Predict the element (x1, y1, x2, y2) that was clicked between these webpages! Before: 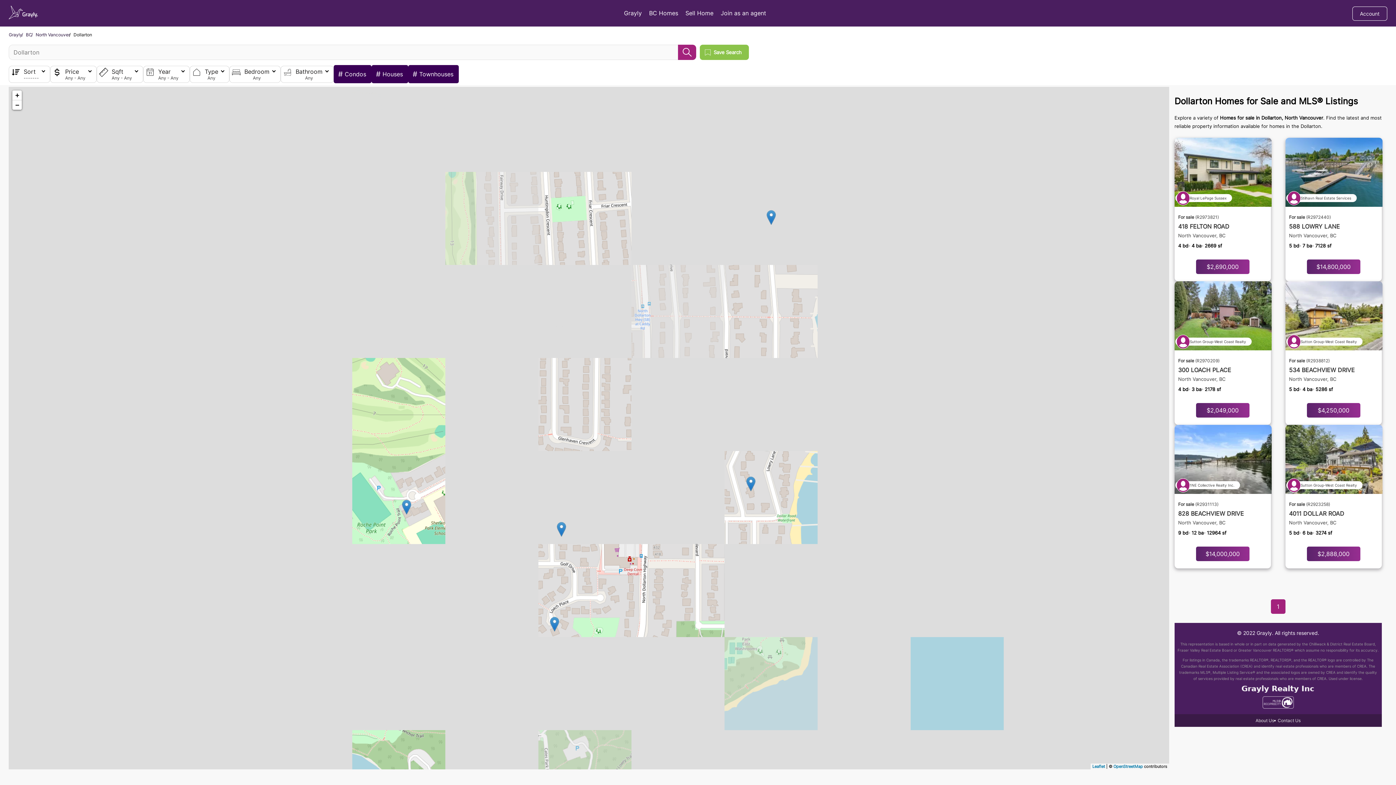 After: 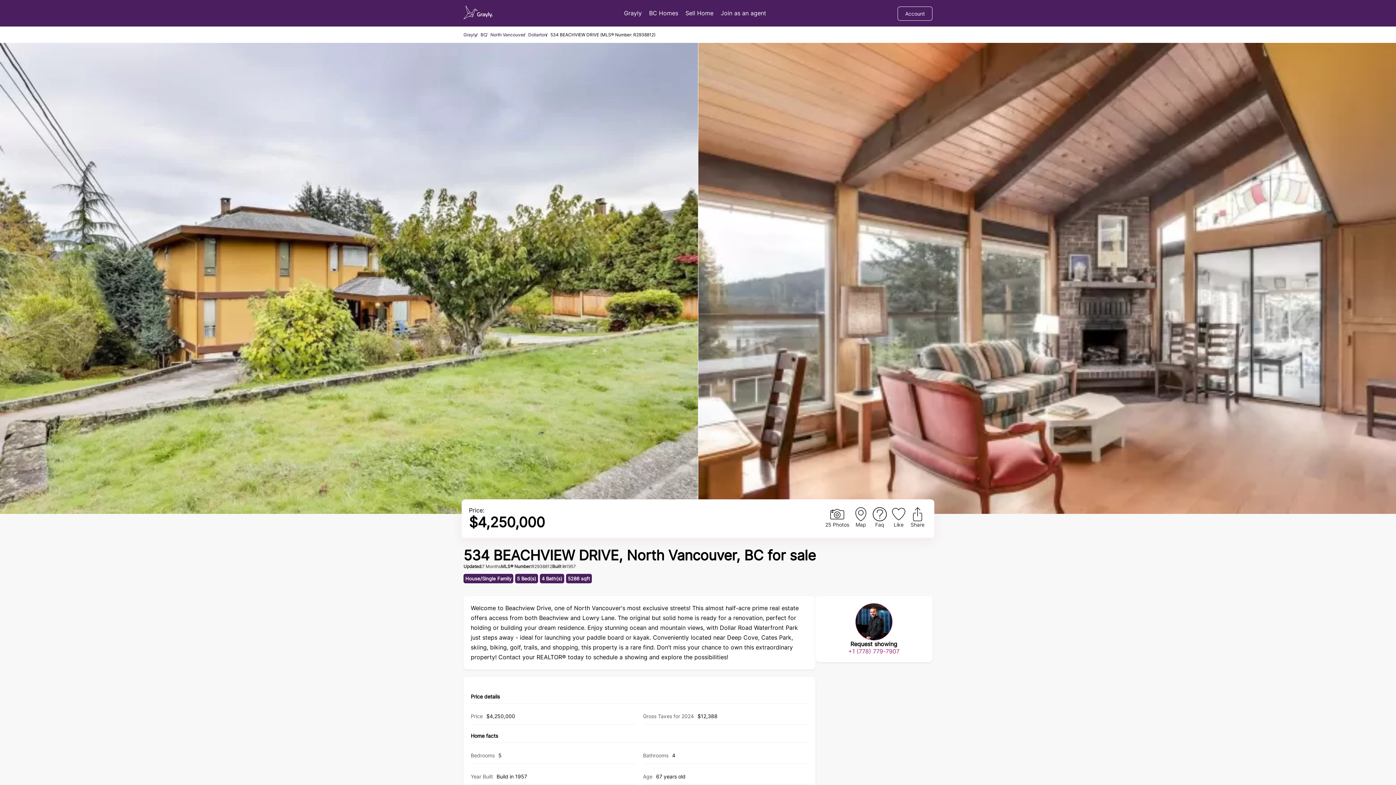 Action: bbox: (1289, 285, 1378, 421) label: Sutton Group-West Coast Realty
For sale (R2938812)
534 BEACHVIEW DRIVE
North Vancouver, BC
5 bd
4 ba
5286 sf
$4,250,000